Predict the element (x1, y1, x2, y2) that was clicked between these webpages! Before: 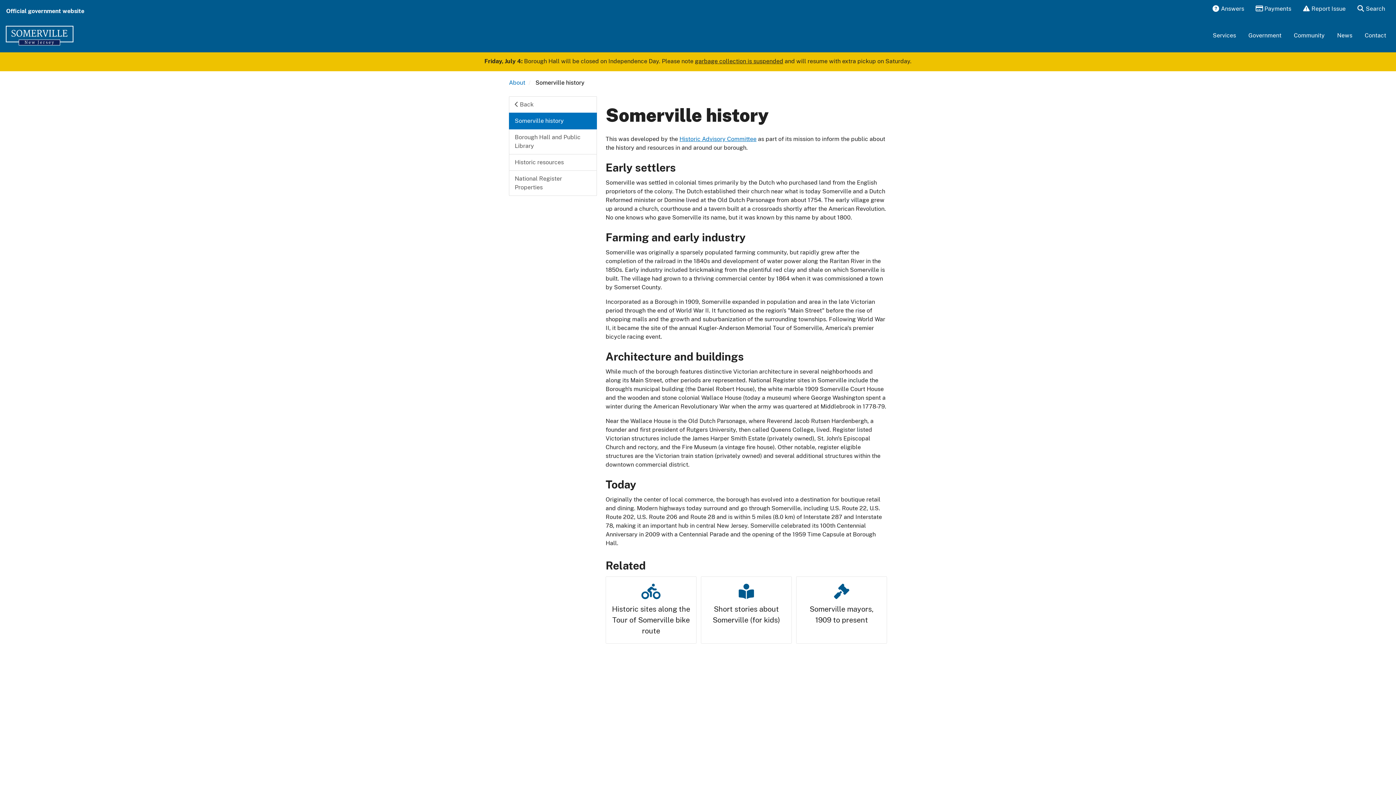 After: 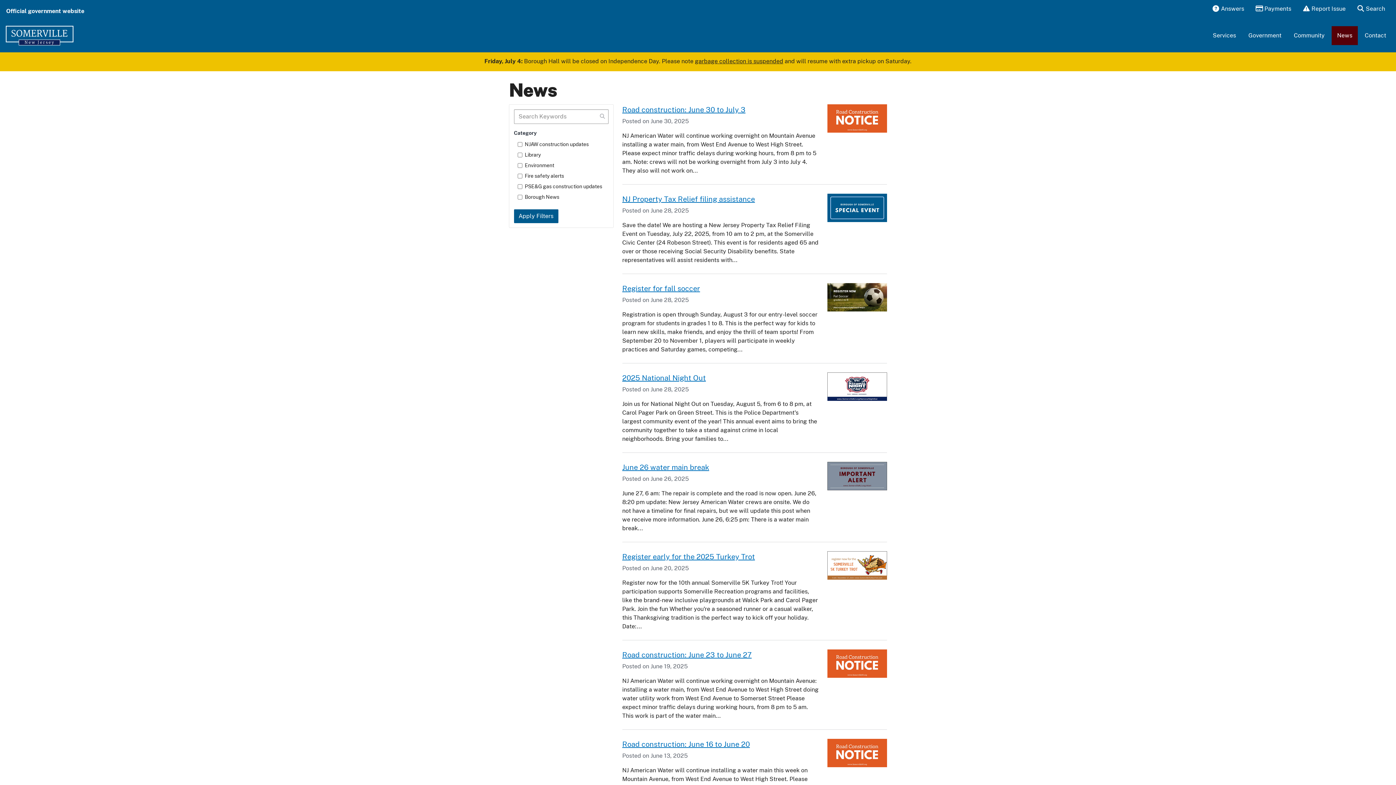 Action: bbox: (1332, 26, 1358, 45) label: News